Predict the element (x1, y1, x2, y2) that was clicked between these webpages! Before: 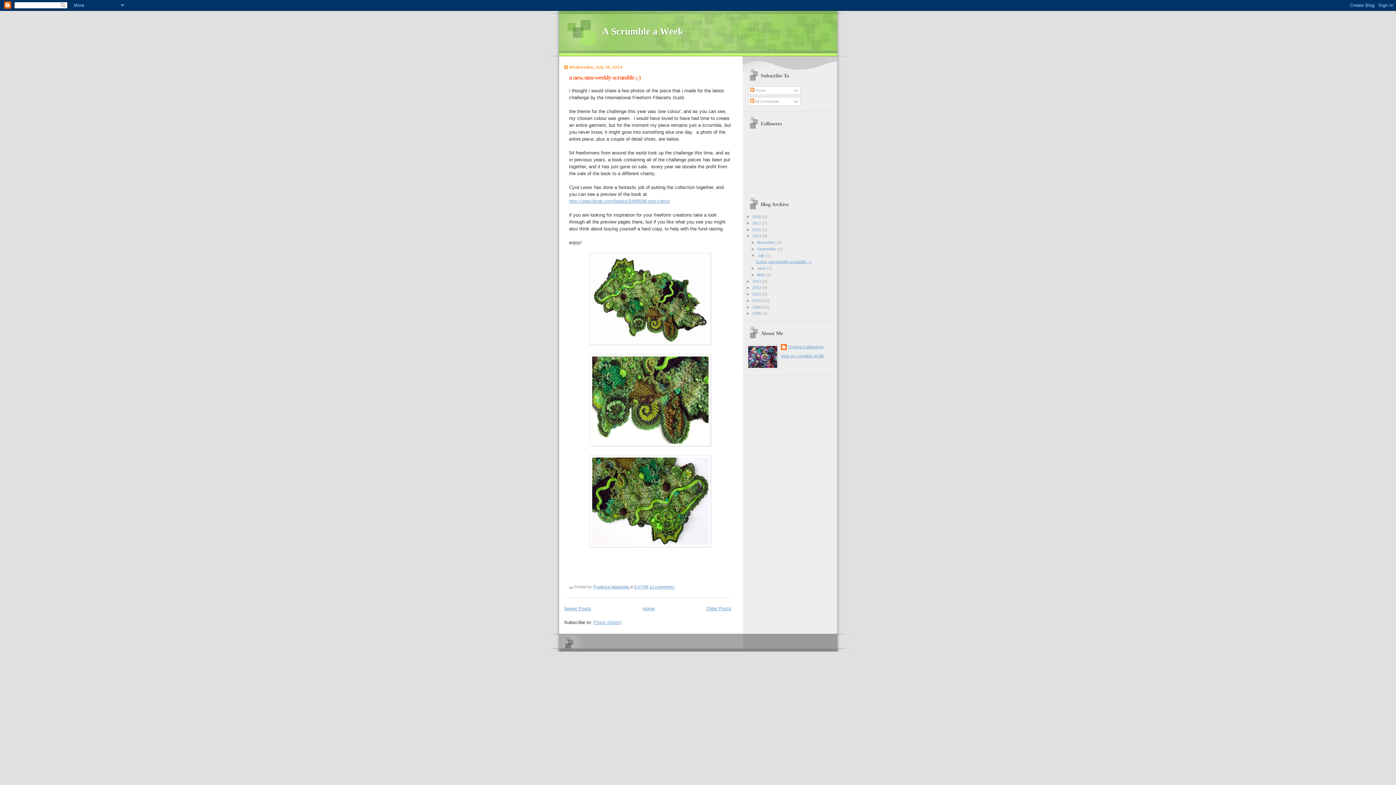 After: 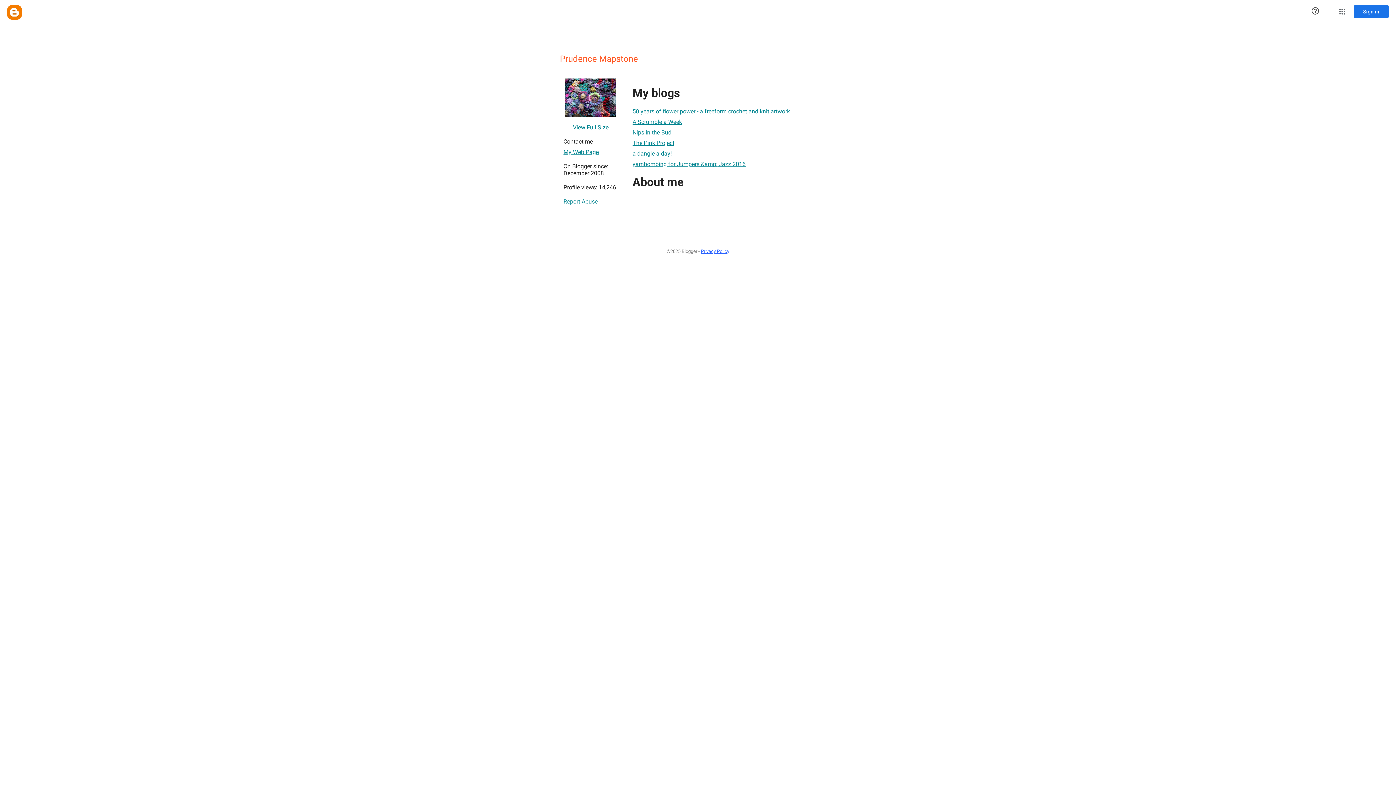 Action: label: Prudence Mapstone bbox: (780, 344, 823, 351)